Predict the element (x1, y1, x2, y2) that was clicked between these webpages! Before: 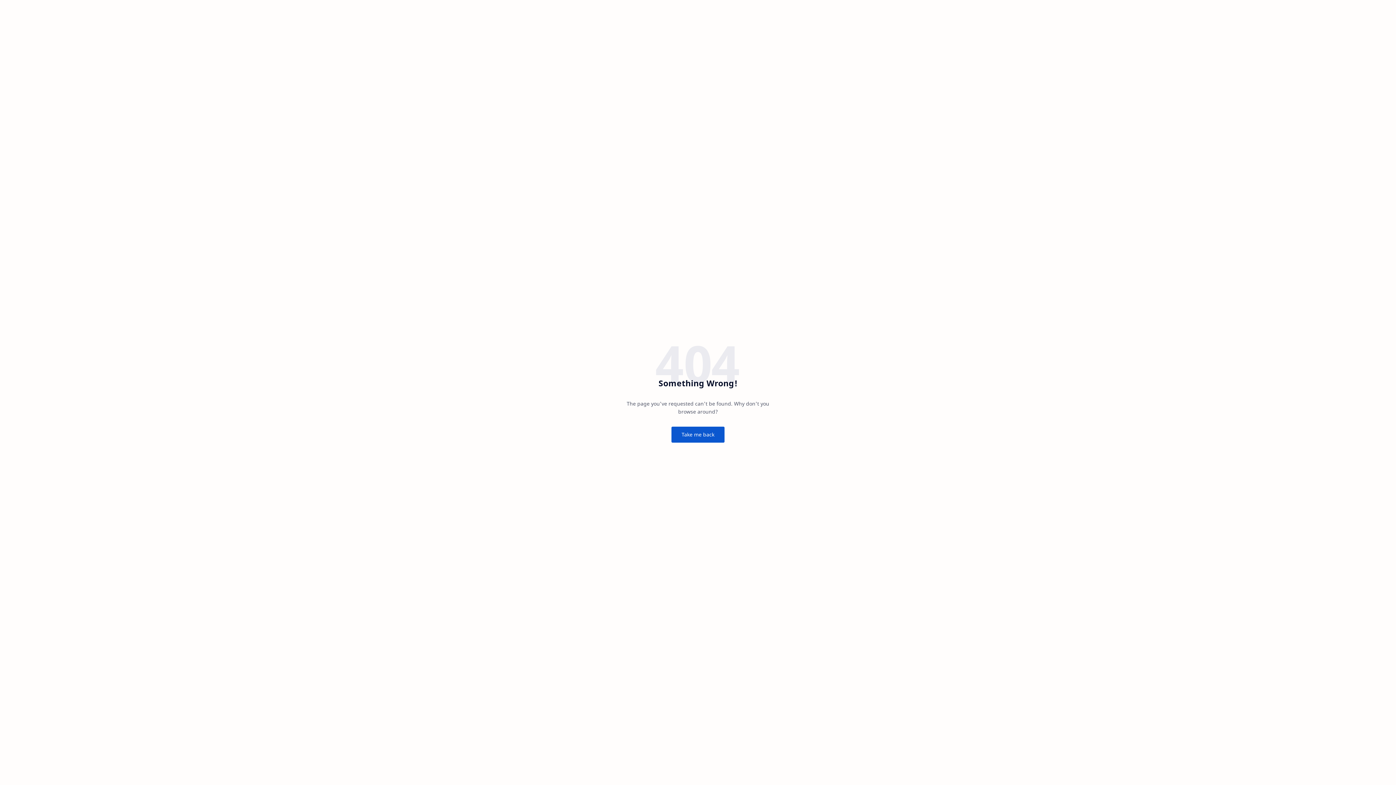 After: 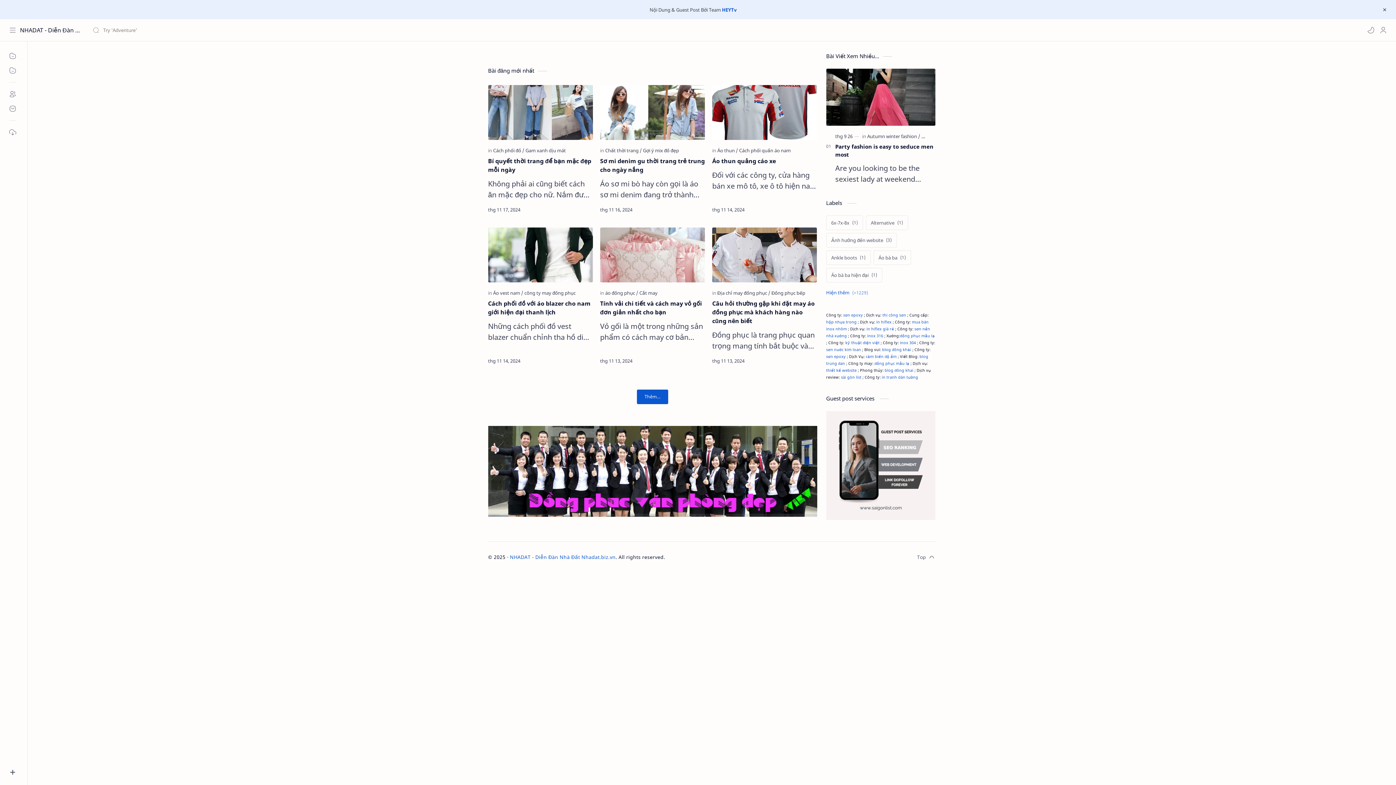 Action: label: Take me back bbox: (671, 426, 724, 442)